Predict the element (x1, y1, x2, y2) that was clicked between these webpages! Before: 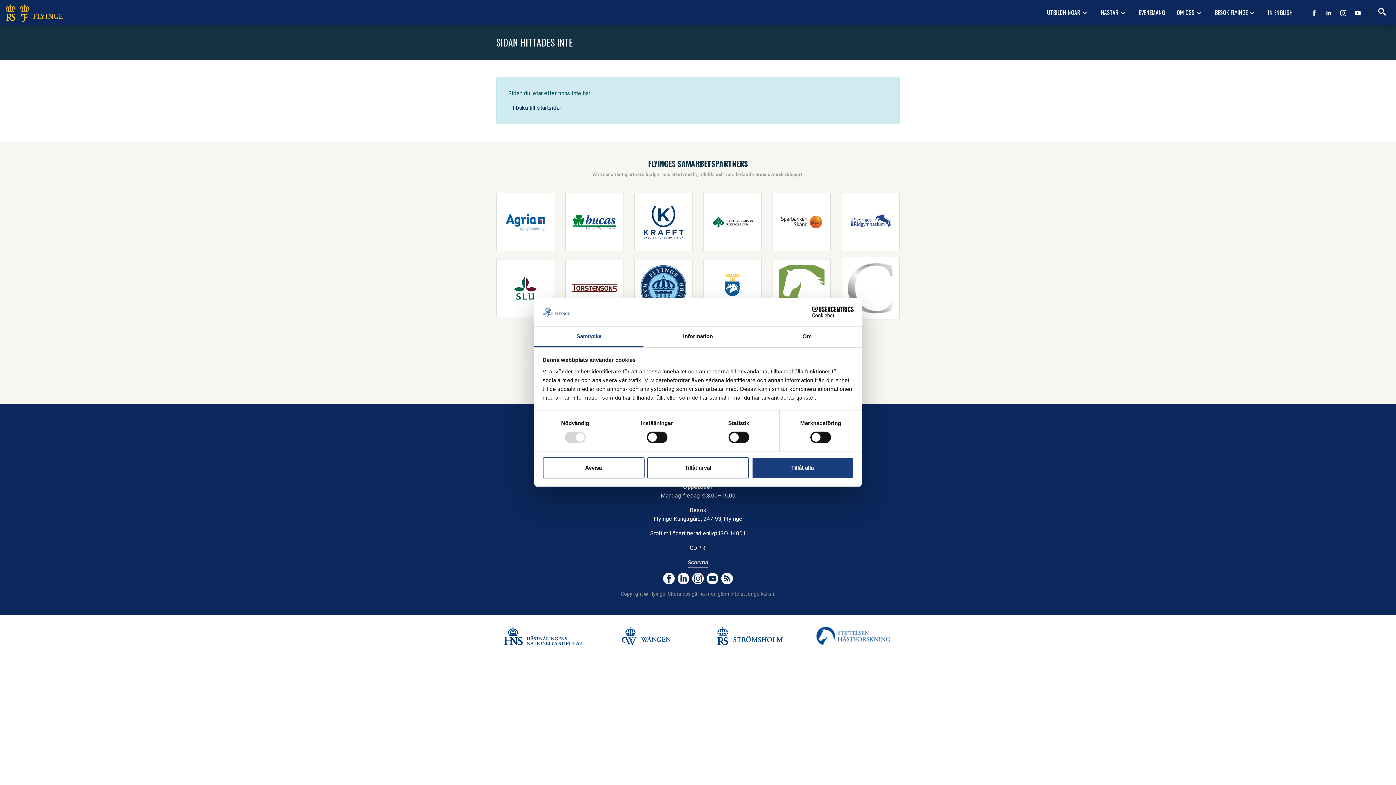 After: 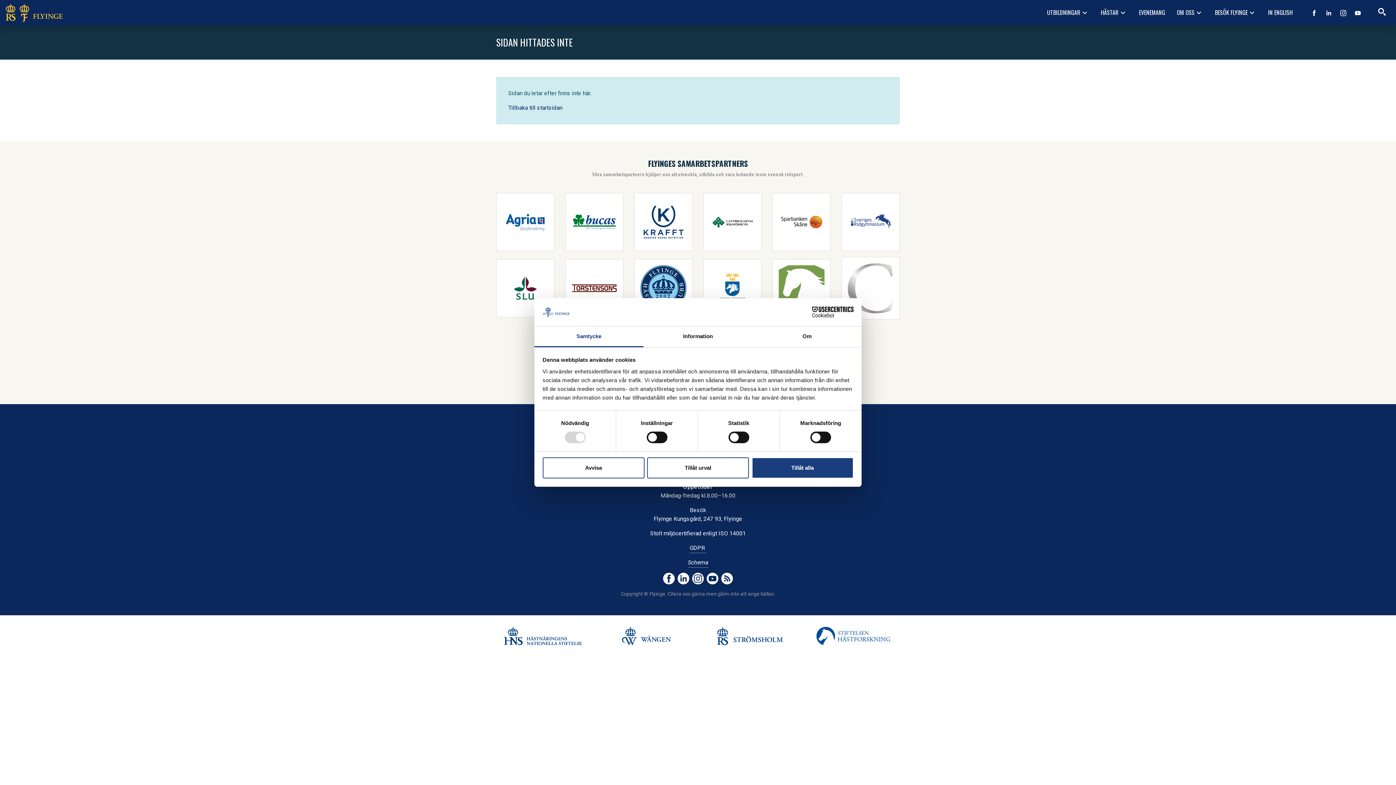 Action: bbox: (704, 284, 761, 291)